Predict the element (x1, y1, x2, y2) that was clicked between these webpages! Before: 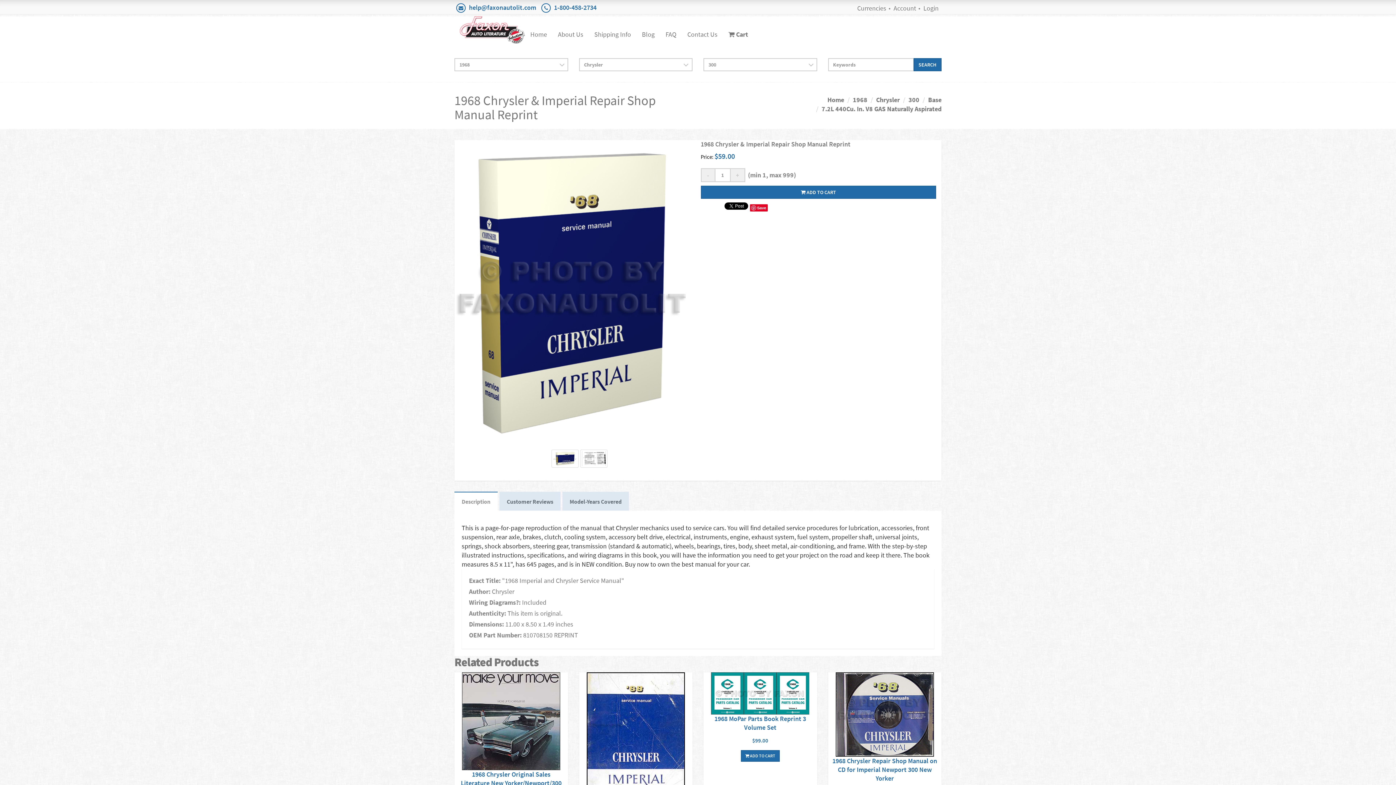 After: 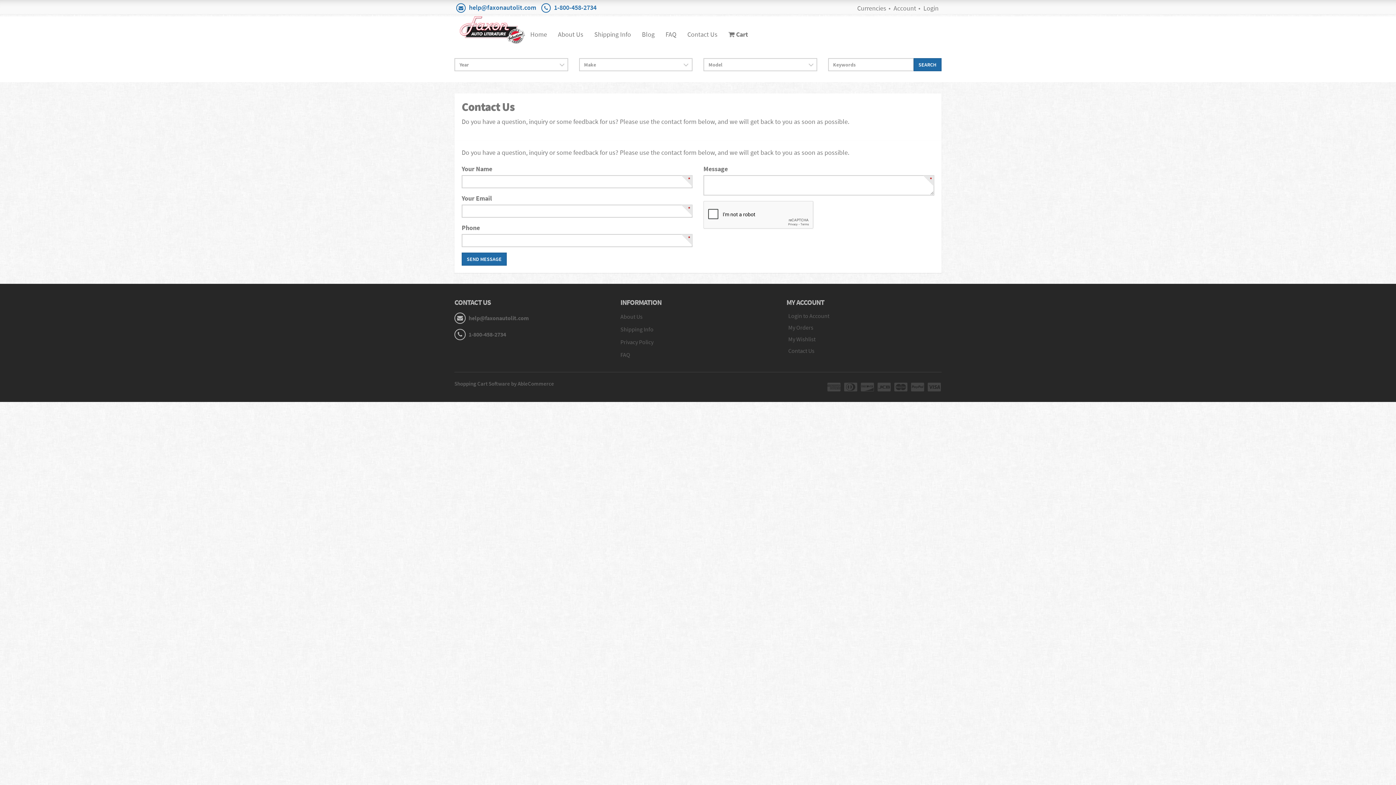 Action: label: Contact Us bbox: (682, 25, 723, 43)